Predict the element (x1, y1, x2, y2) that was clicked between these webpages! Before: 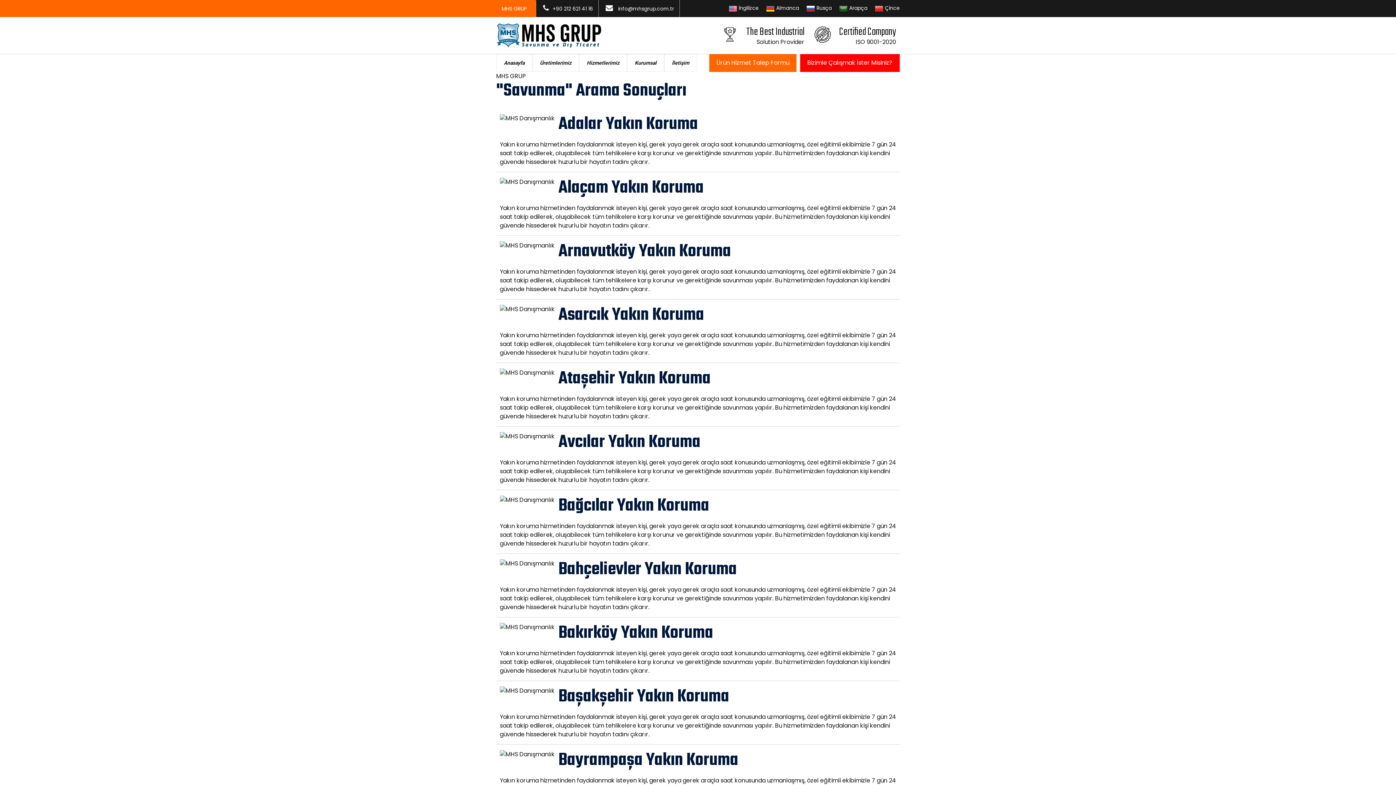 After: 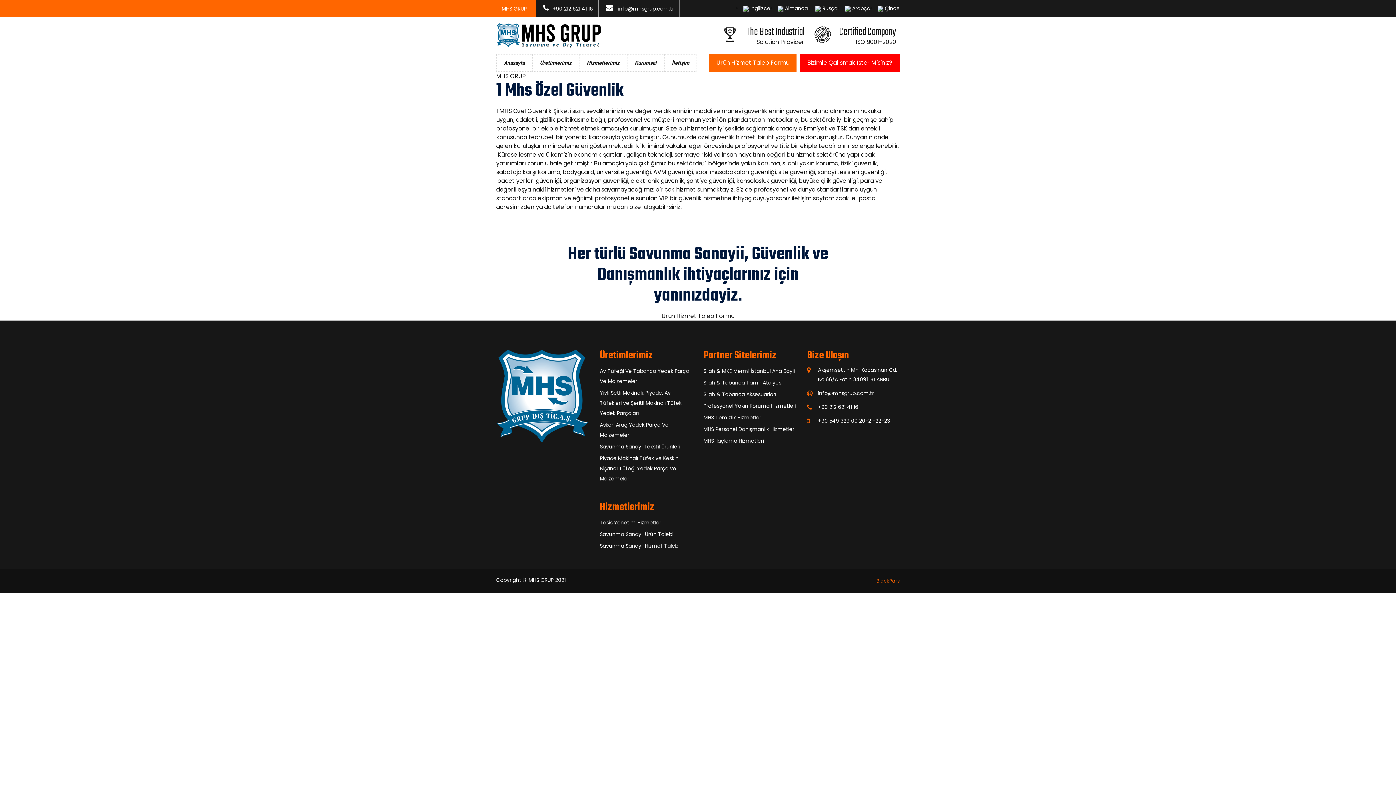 Action: bbox: (500, 496, 896, 516) label: Bağcılar Yakın Koruma